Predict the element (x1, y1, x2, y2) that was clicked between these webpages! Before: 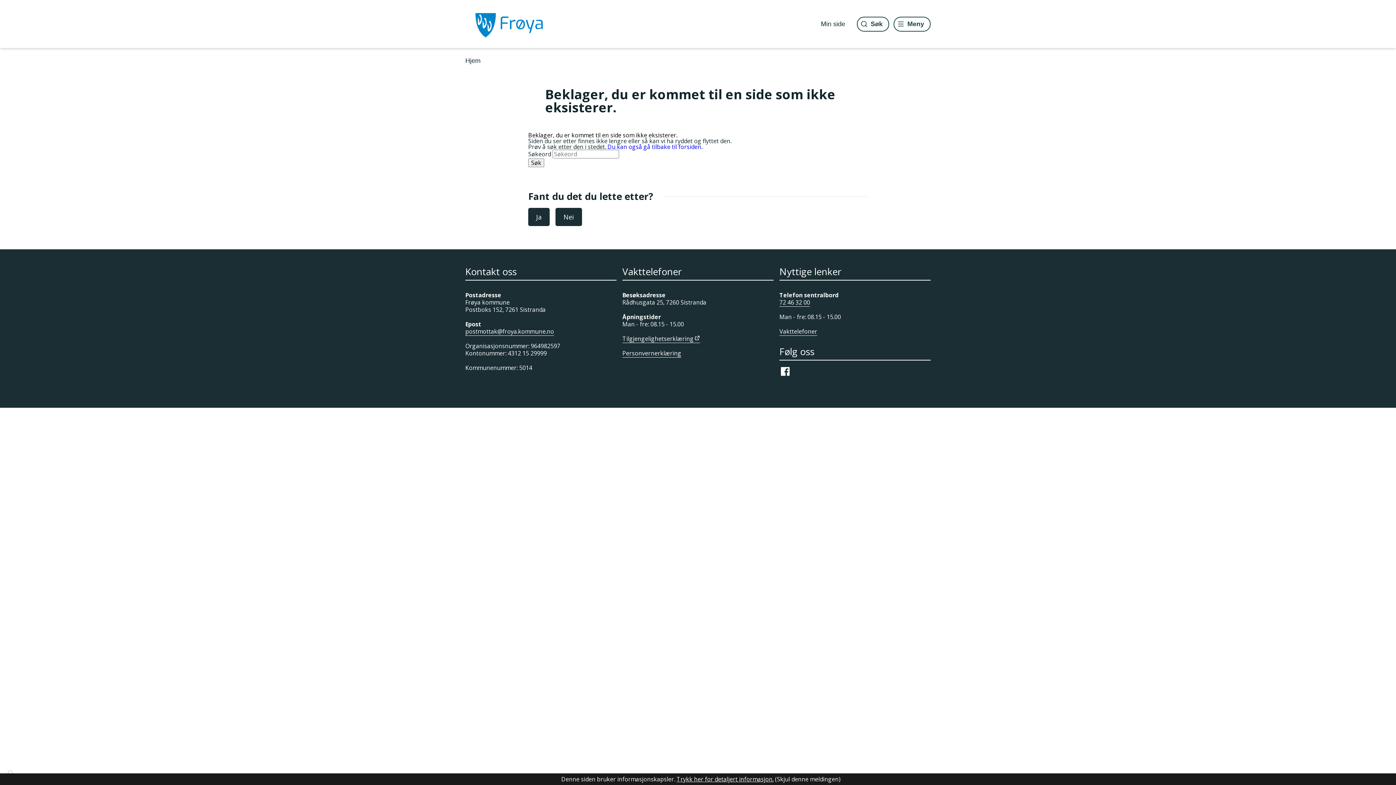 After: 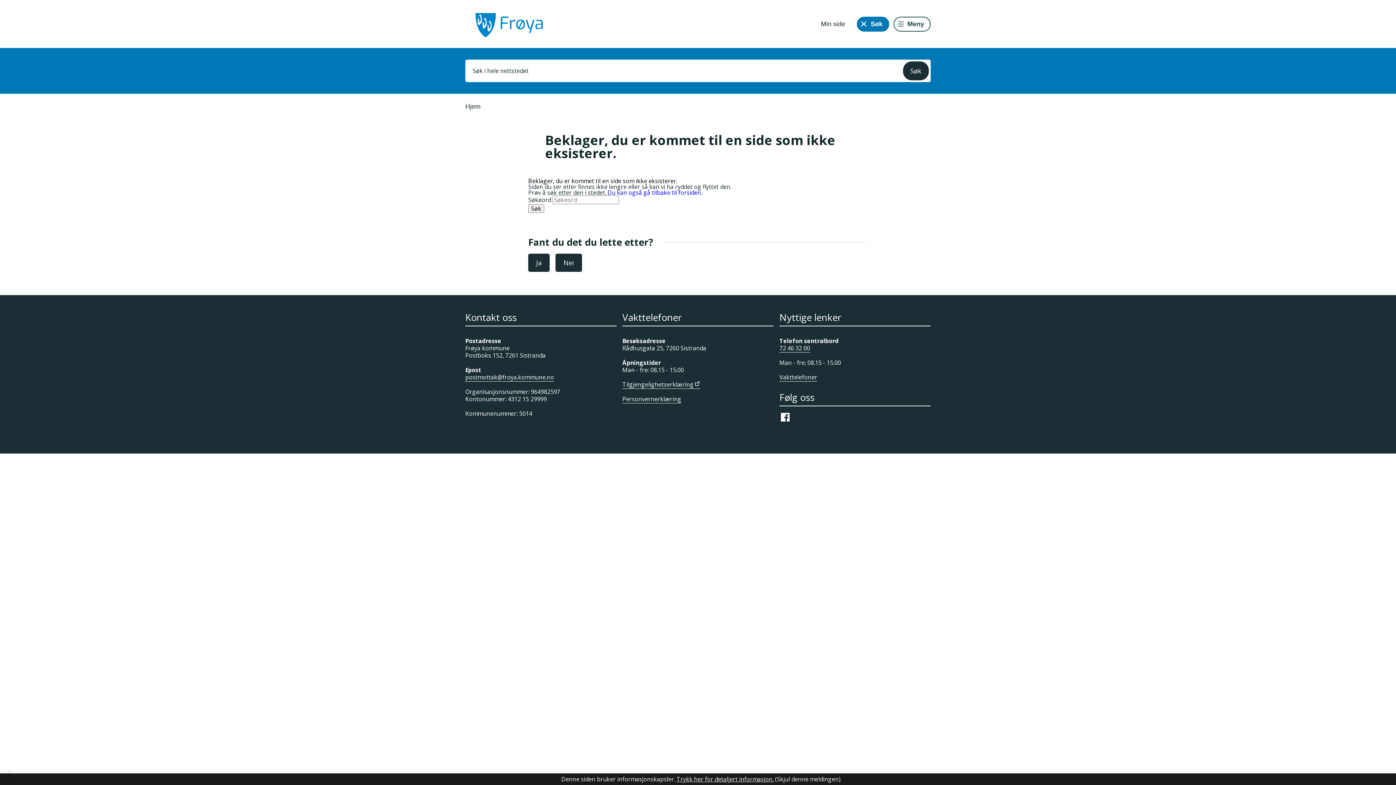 Action: bbox: (857, 16, 889, 31) label: Søk